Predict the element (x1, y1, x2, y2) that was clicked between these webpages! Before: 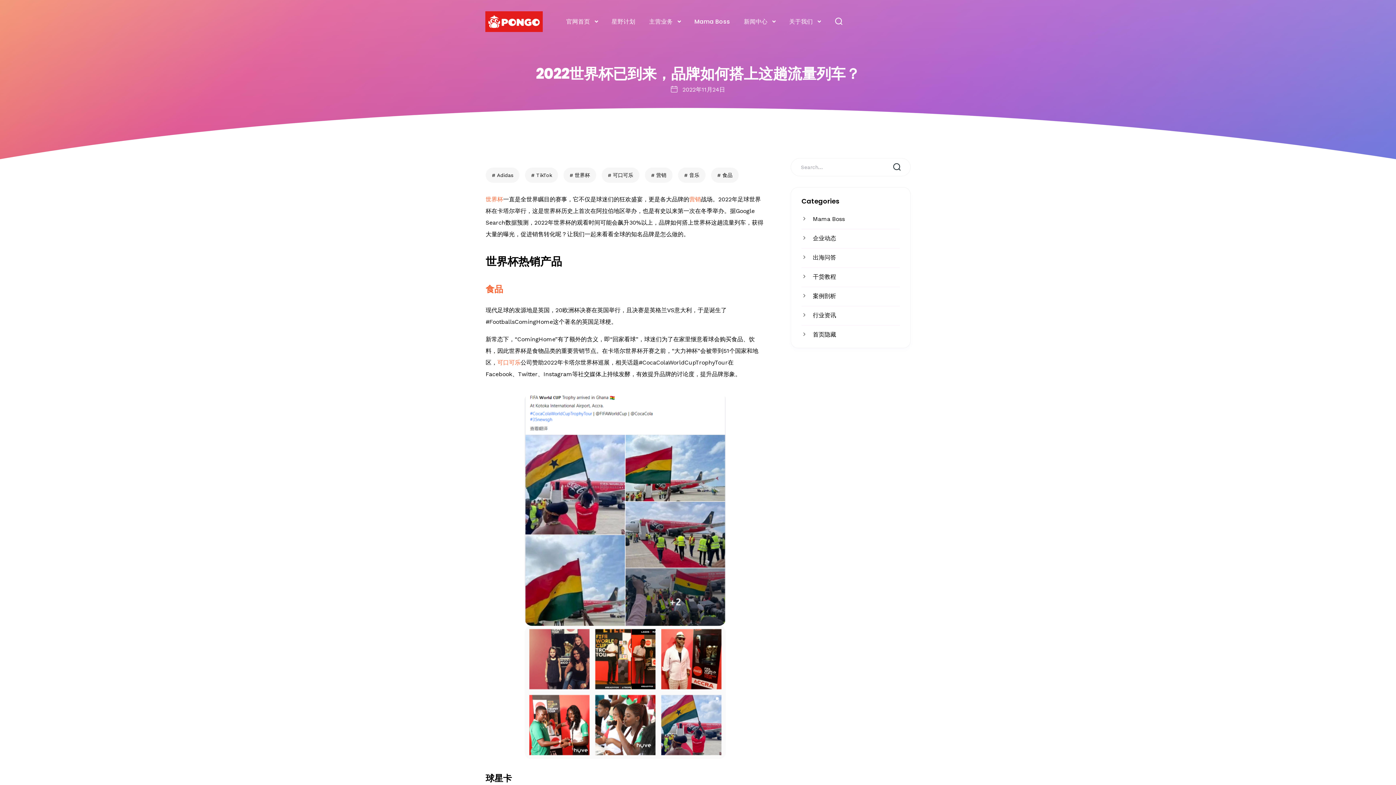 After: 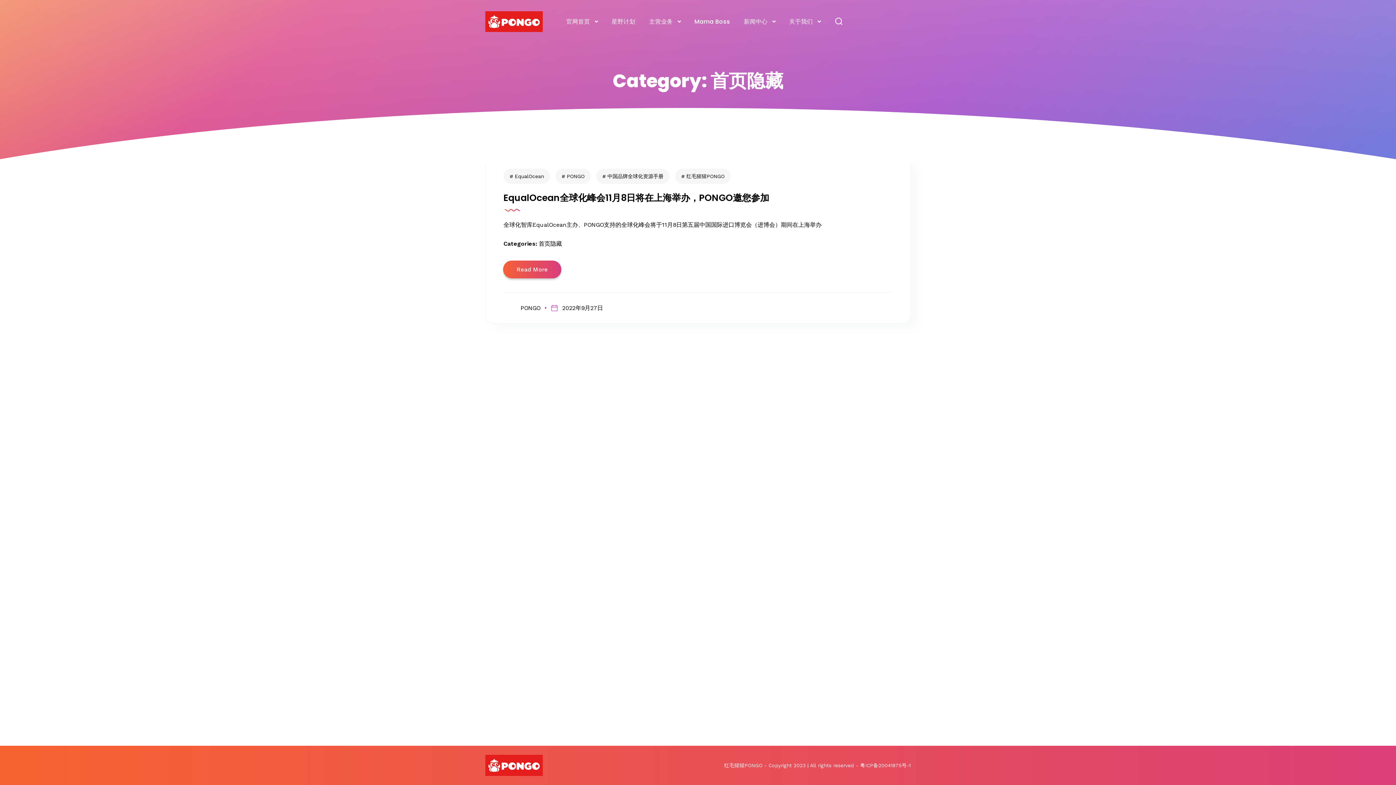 Action: label: 首页隐藏 bbox: (791, 325, 910, 343)